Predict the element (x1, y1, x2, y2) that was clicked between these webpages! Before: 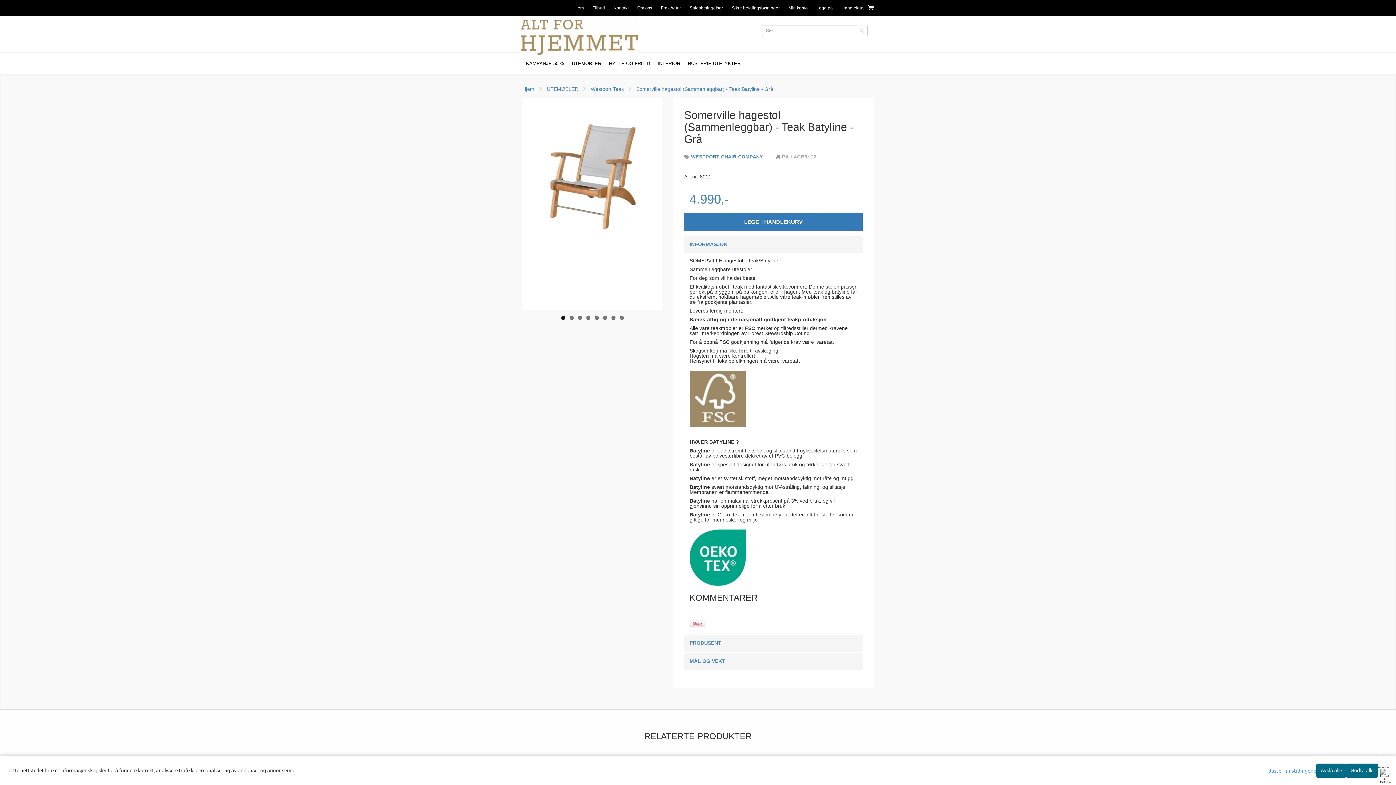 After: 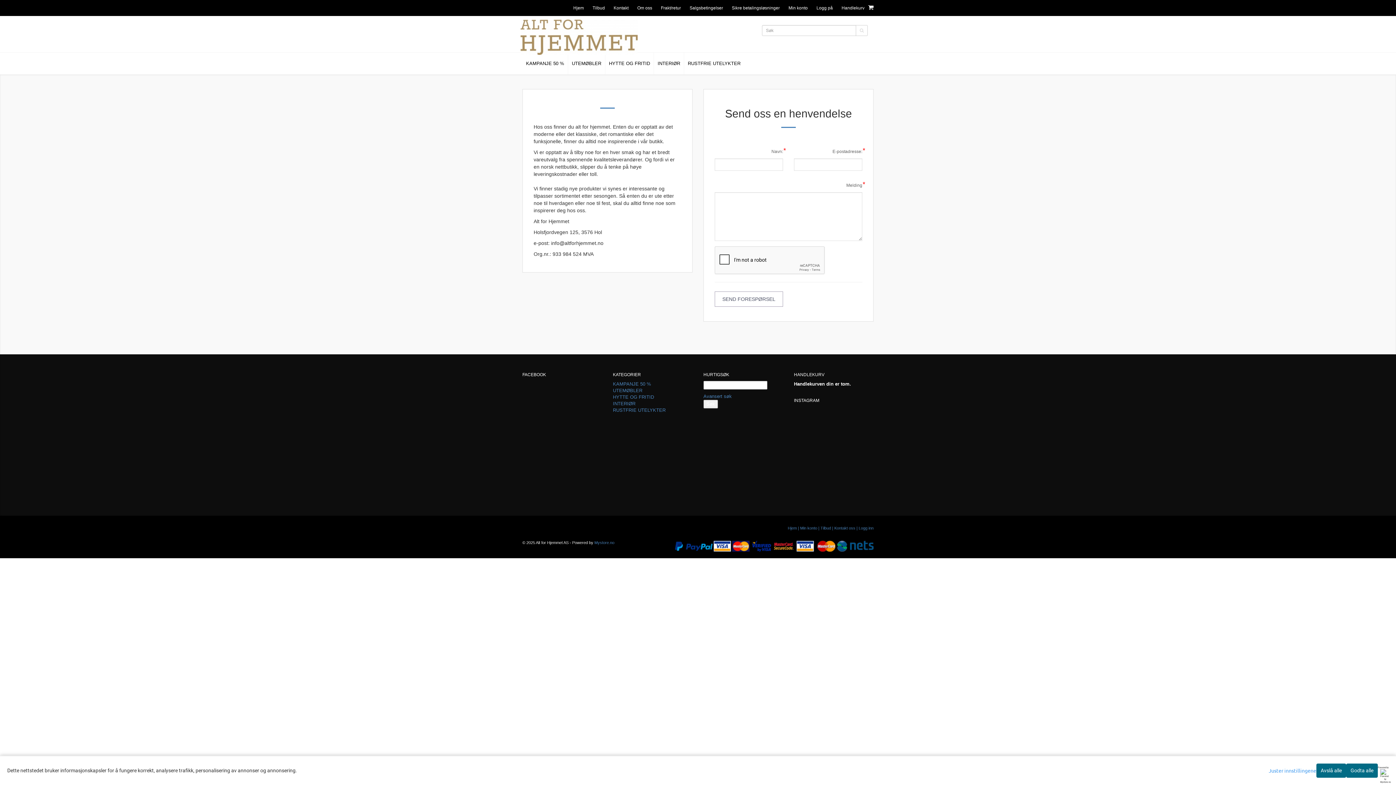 Action: bbox: (606, 1, 628, 14) label: Kontakt